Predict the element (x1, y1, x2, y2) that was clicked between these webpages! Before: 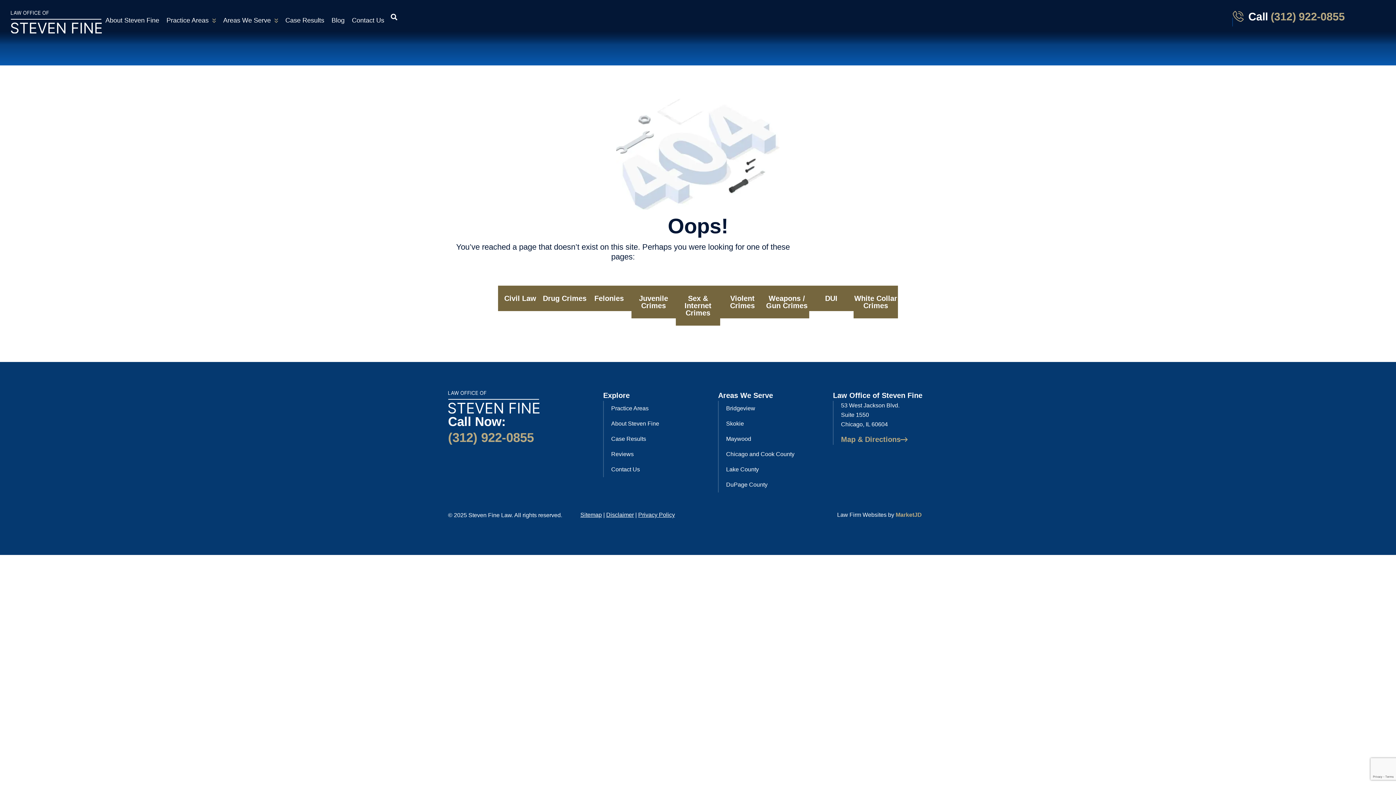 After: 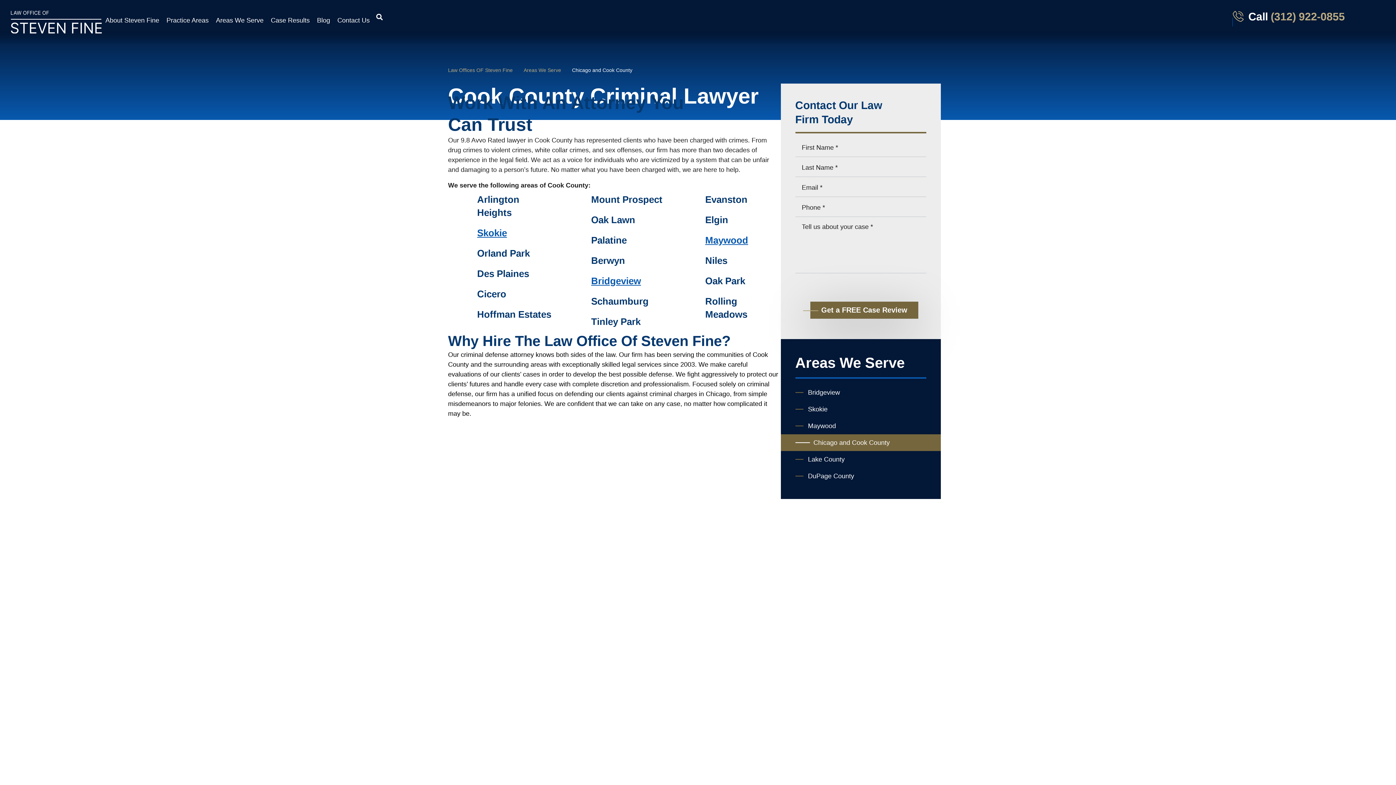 Action: label: Chicago and Cook County bbox: (719, 446, 833, 462)